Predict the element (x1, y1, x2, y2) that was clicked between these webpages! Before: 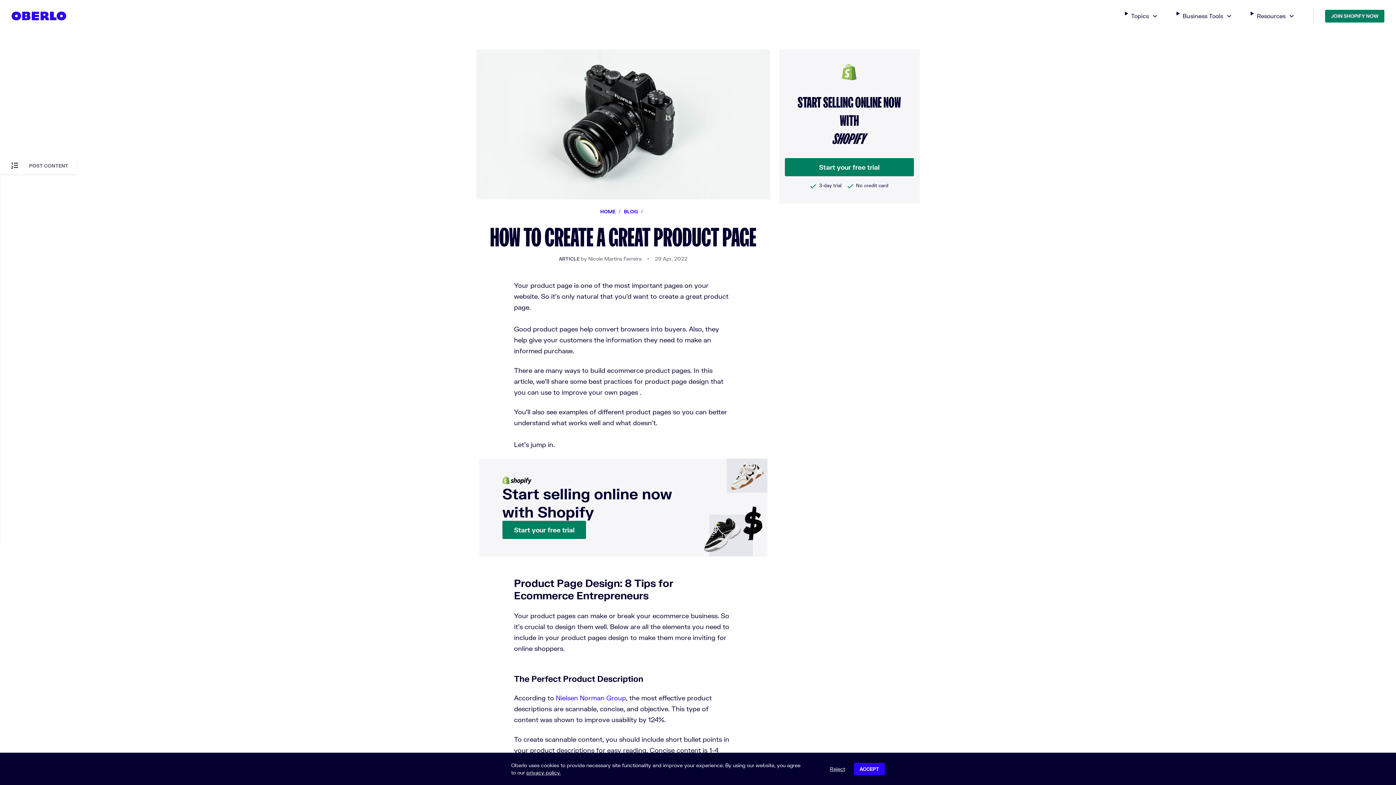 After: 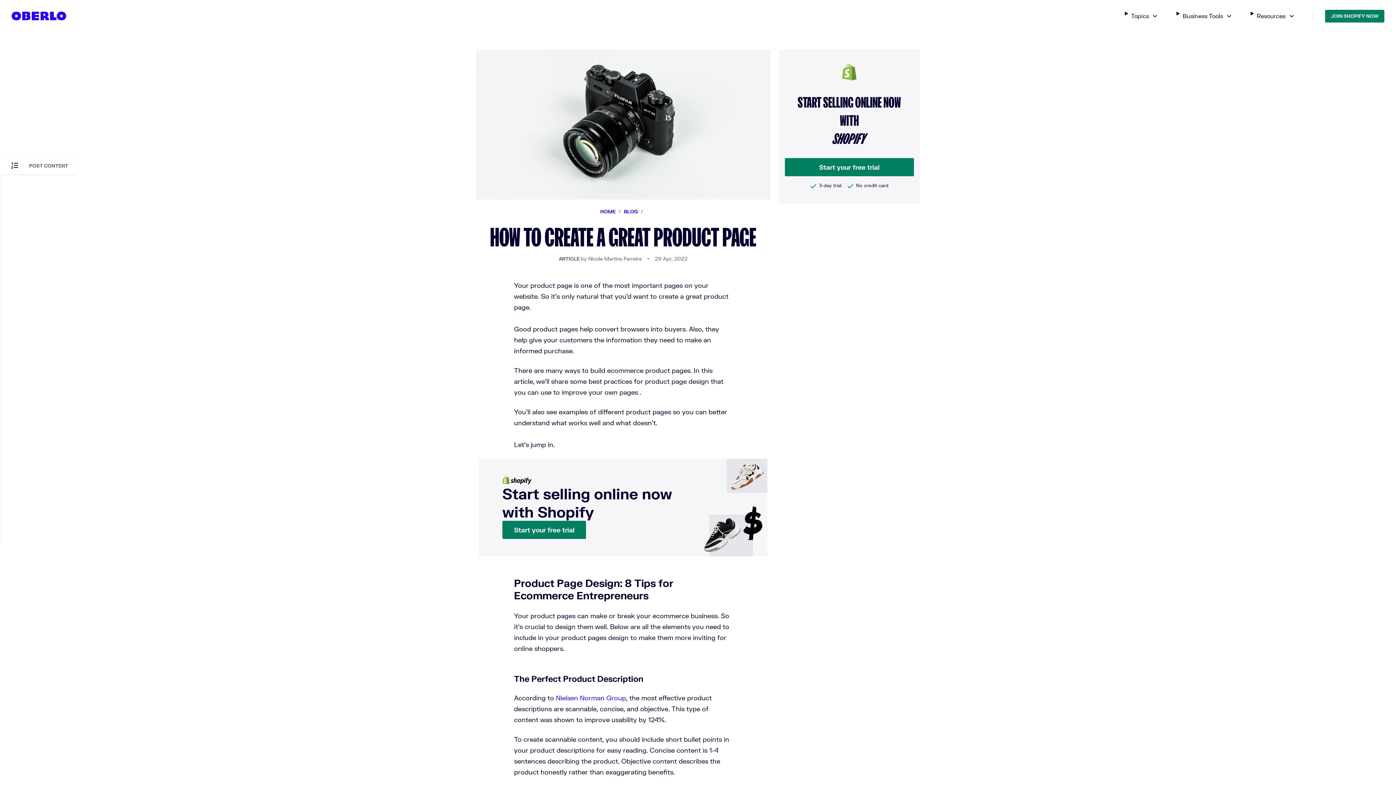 Action: bbox: (854, 763, 885, 775) label: ACCEPT